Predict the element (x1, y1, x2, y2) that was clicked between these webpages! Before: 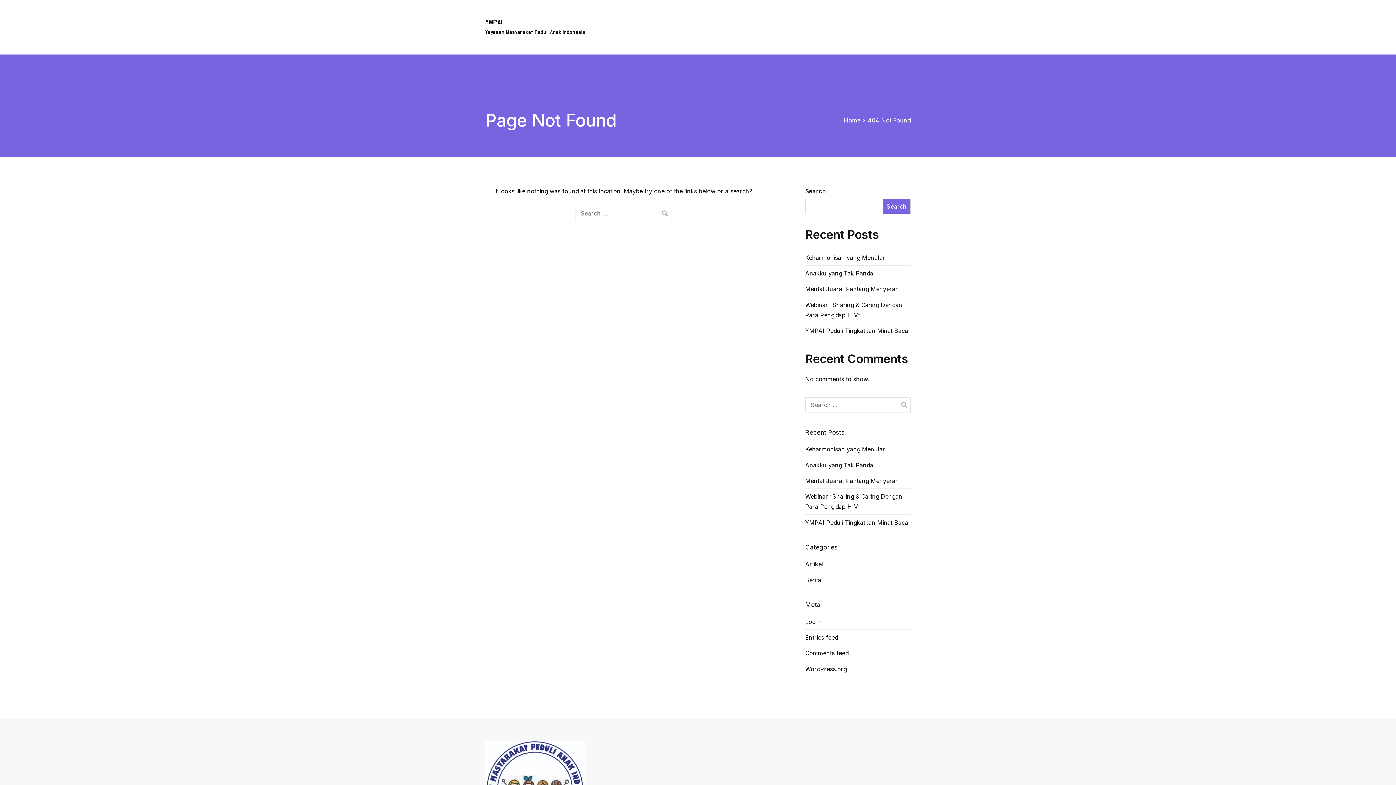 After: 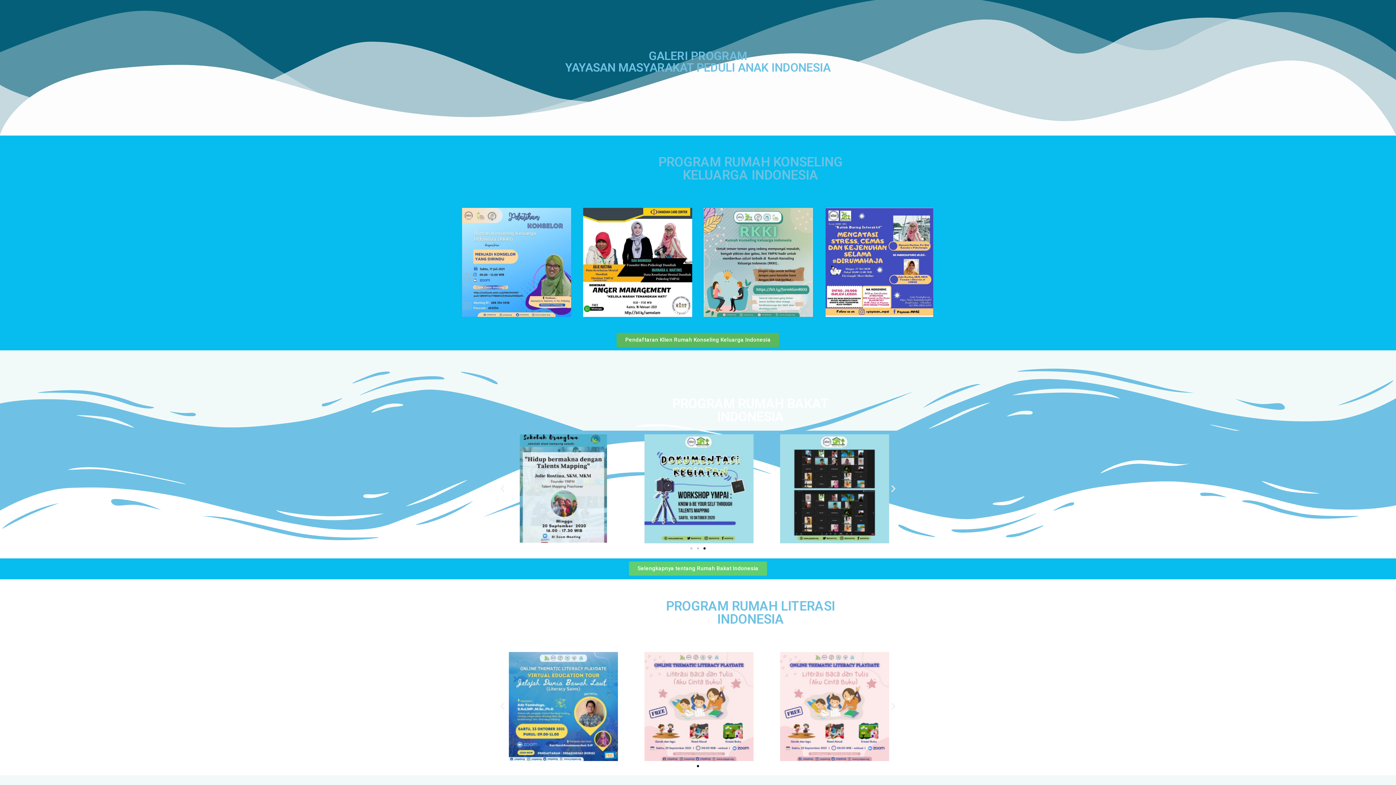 Action: label: Program YMPAI bbox: (654, 11, 697, 21)